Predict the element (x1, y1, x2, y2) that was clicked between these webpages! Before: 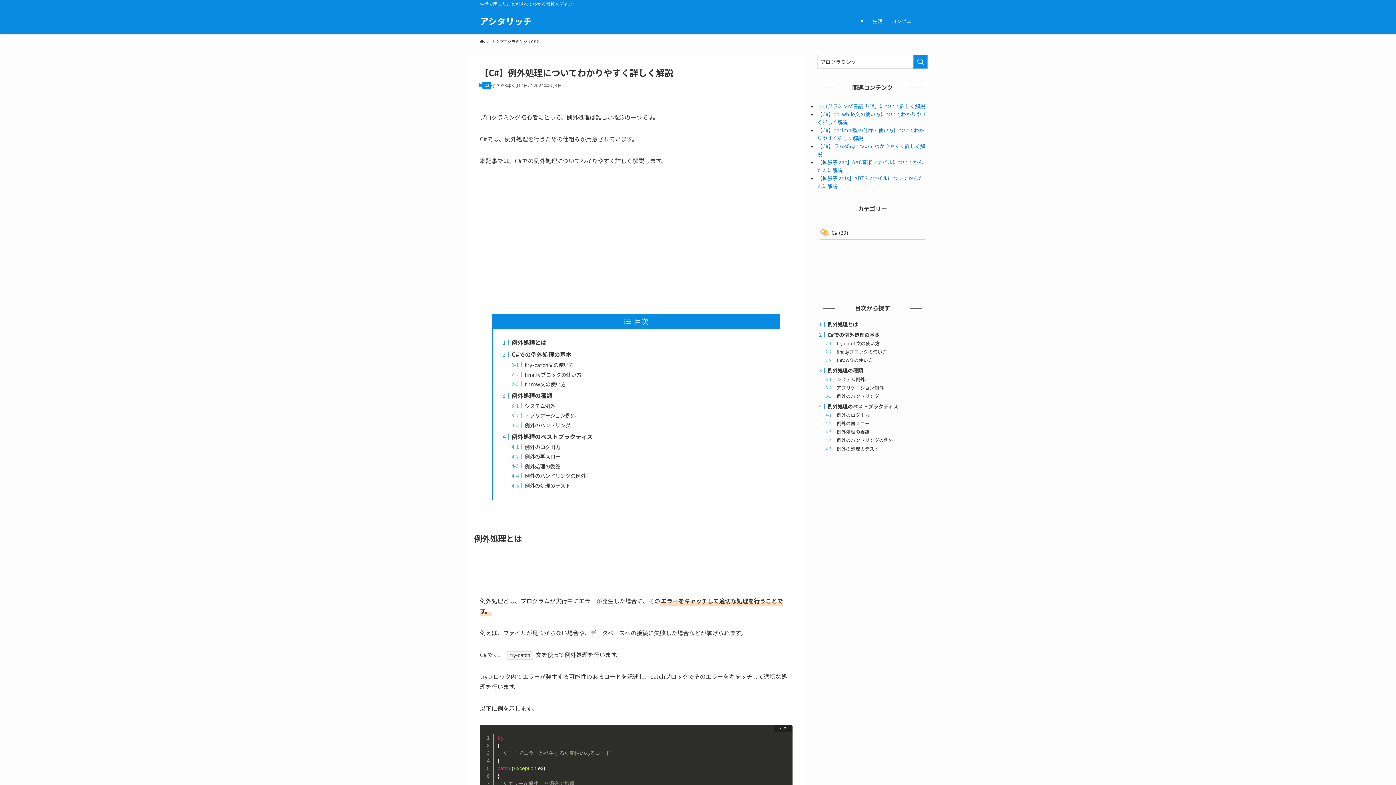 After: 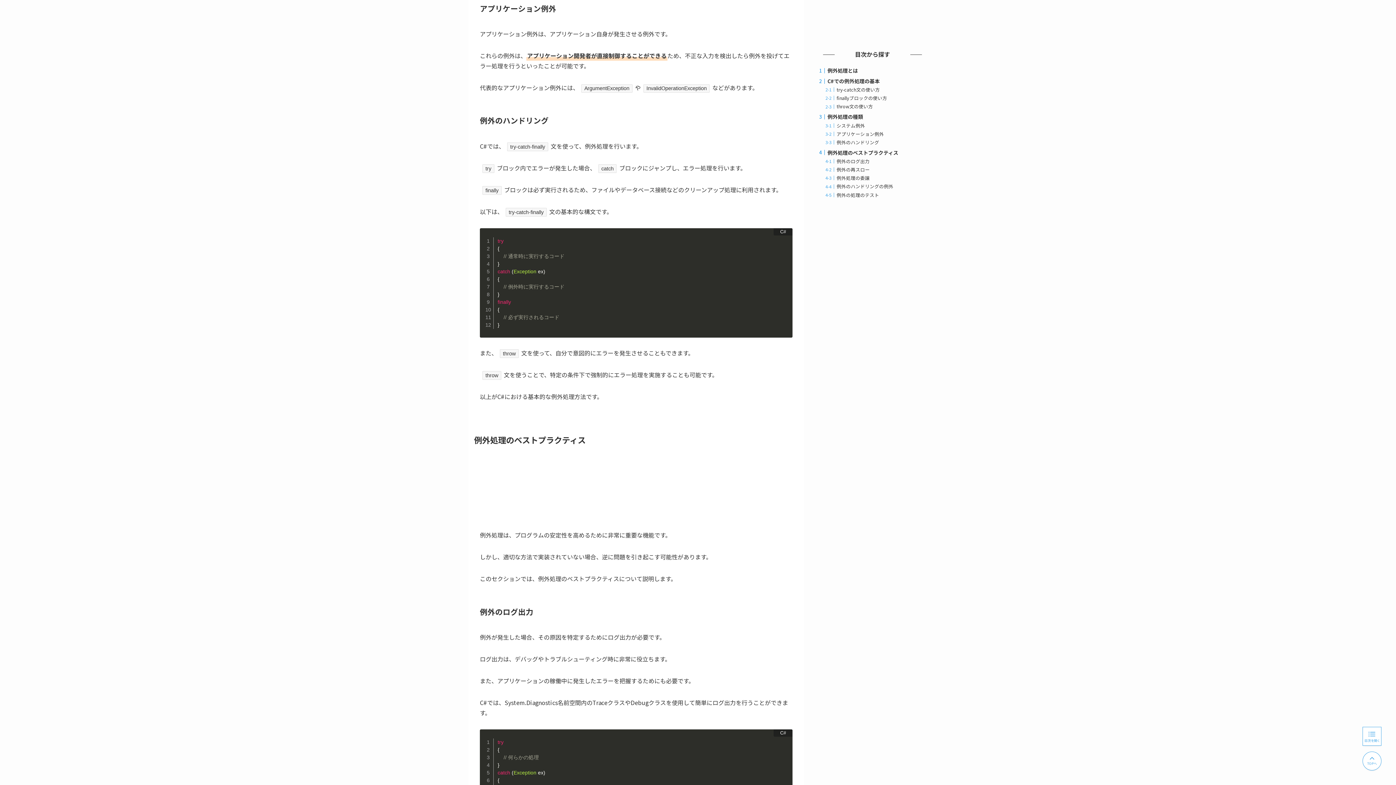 Action: label: アプリケーション例外 bbox: (524, 411, 575, 419)